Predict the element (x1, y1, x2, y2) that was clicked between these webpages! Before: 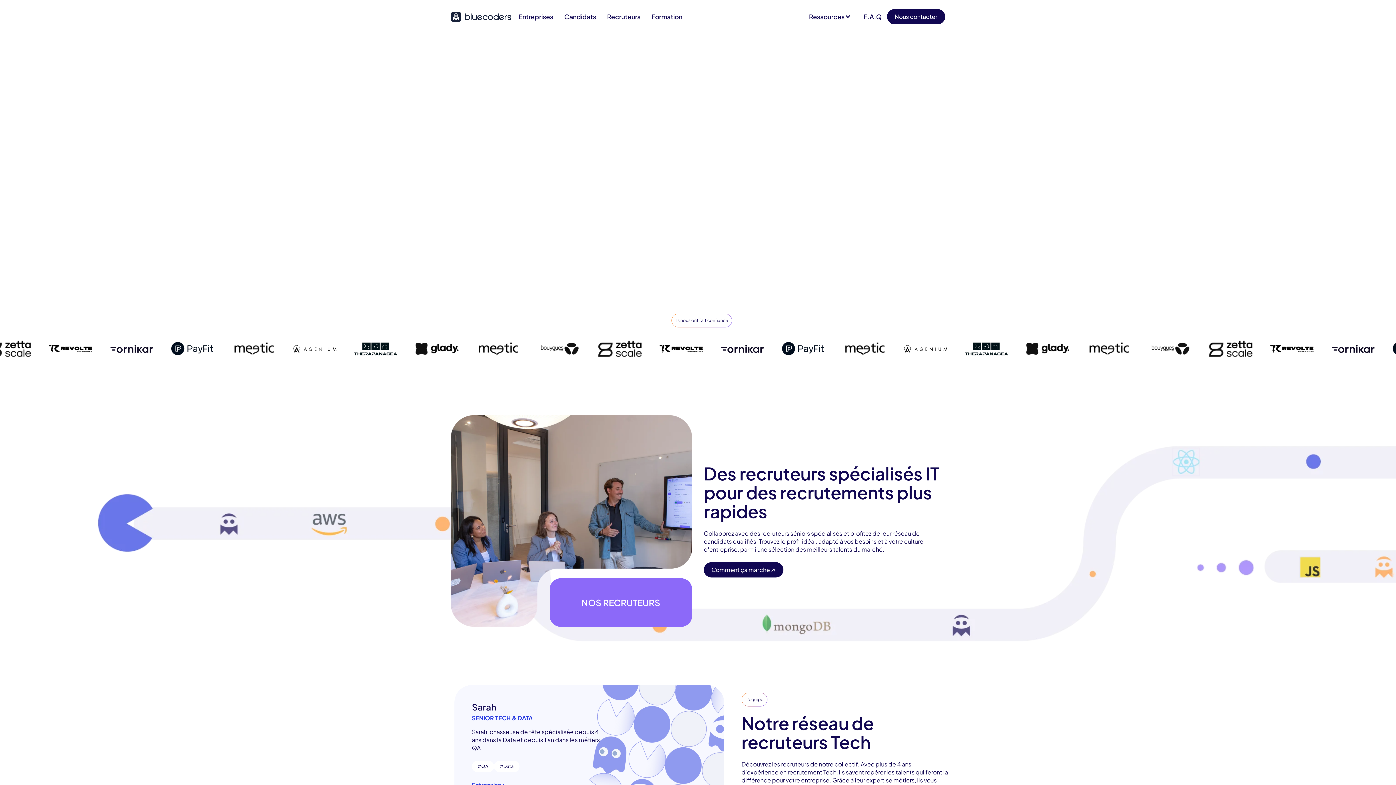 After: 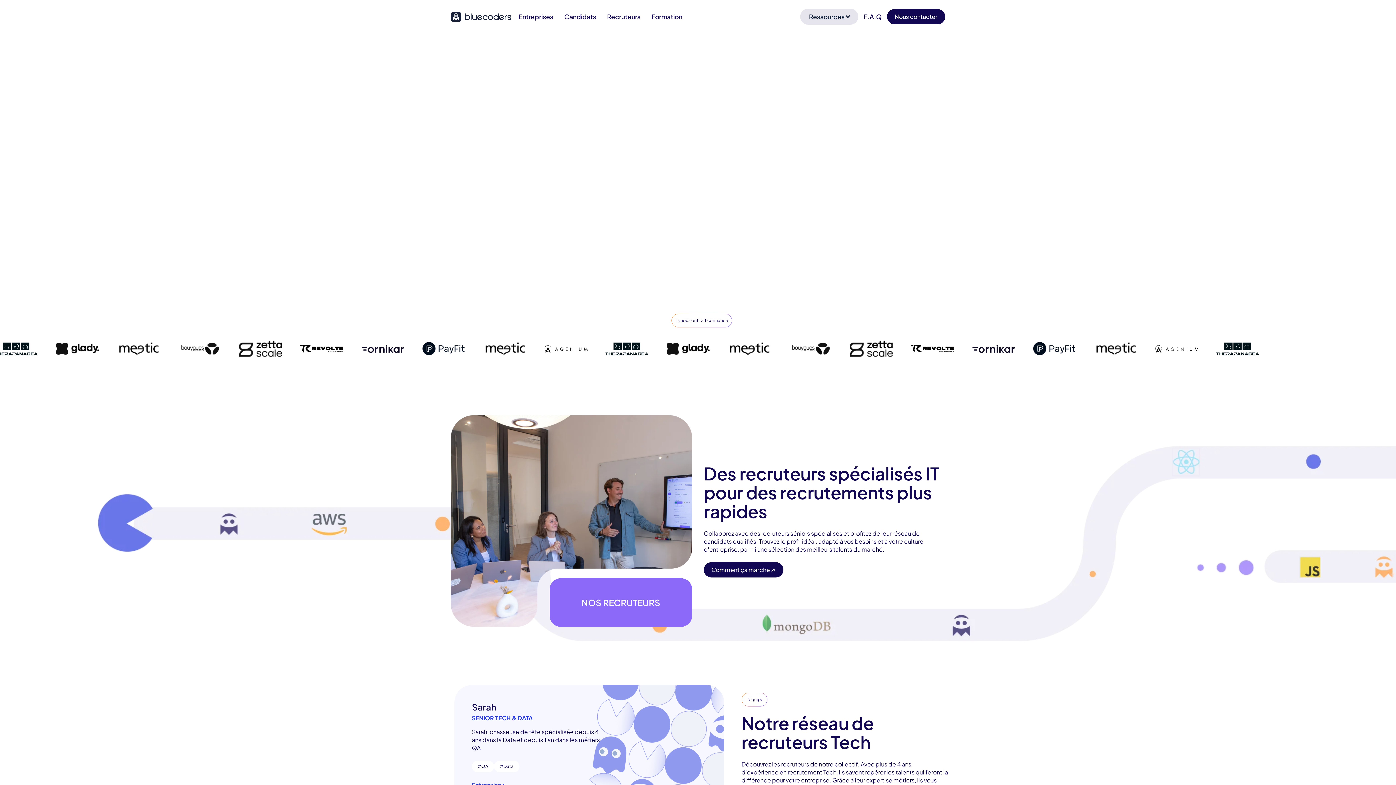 Action: bbox: (800, 8, 858, 24) label: ouvrir les ressources